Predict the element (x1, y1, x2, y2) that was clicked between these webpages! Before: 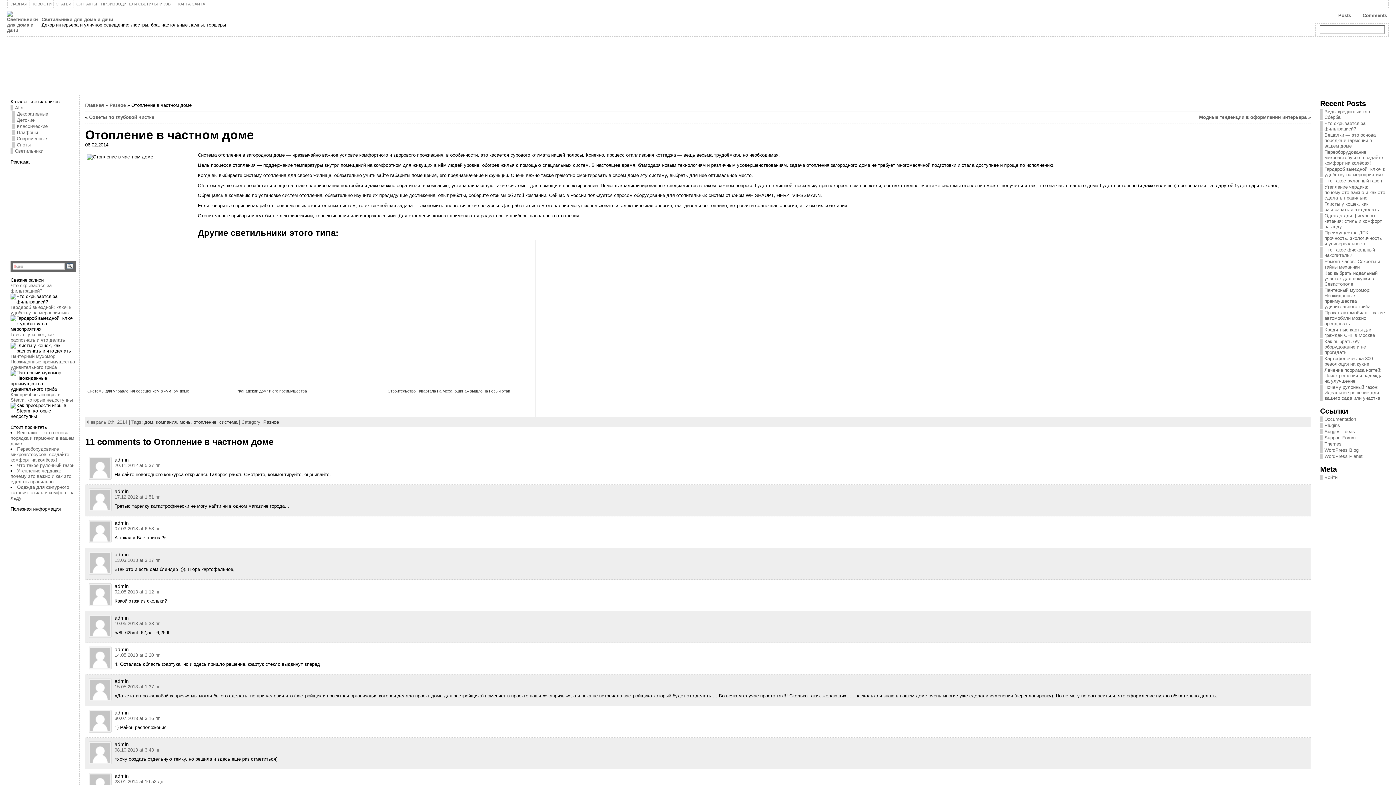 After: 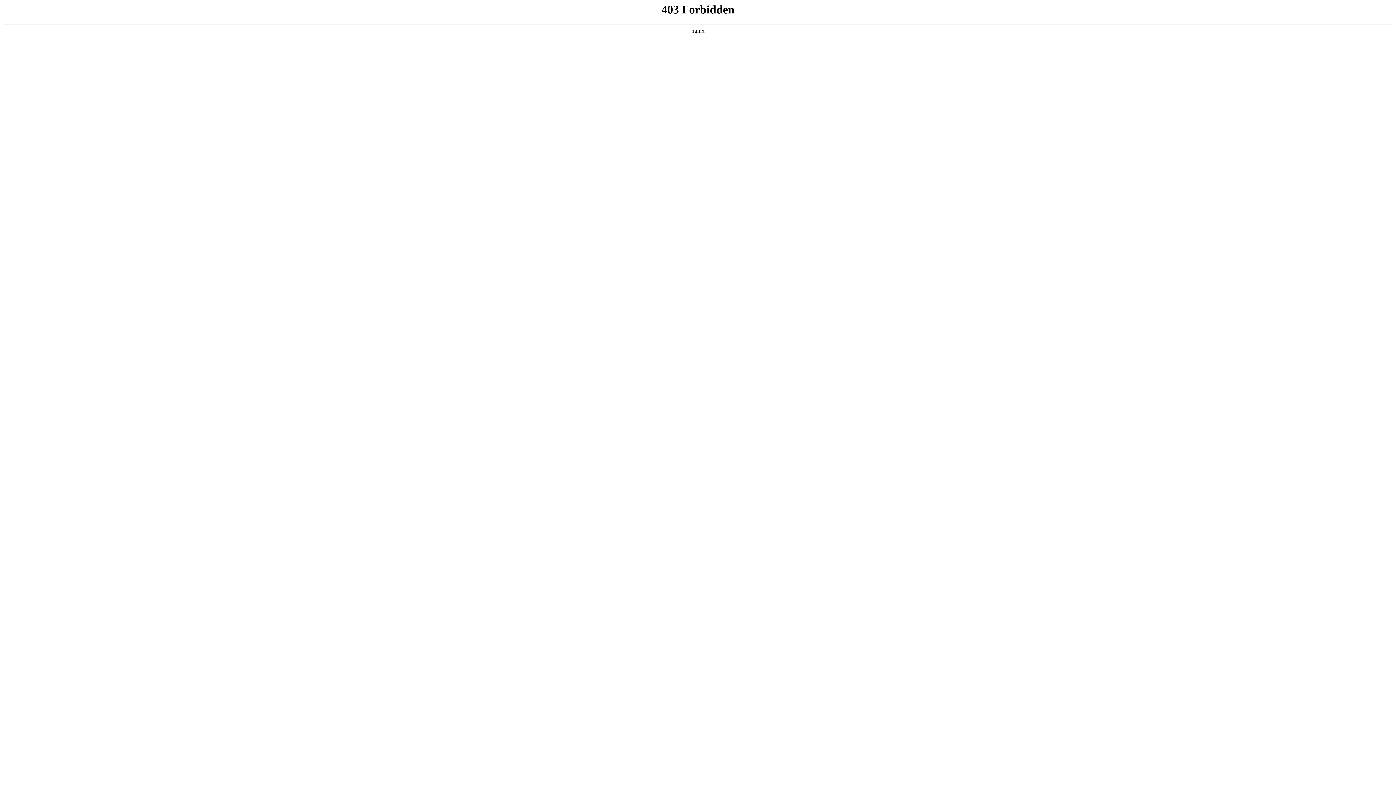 Action: bbox: (1324, 429, 1355, 434) label: Suggest Ideas